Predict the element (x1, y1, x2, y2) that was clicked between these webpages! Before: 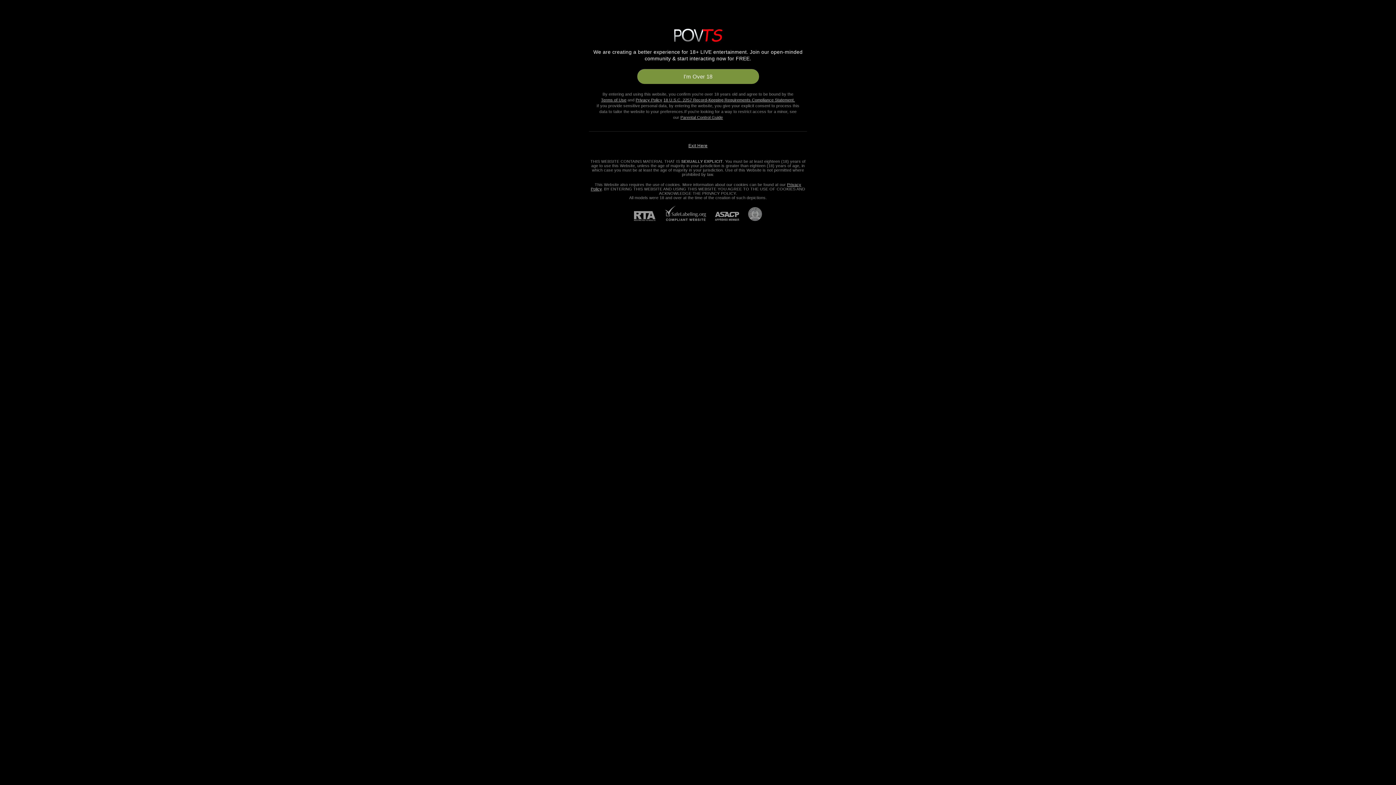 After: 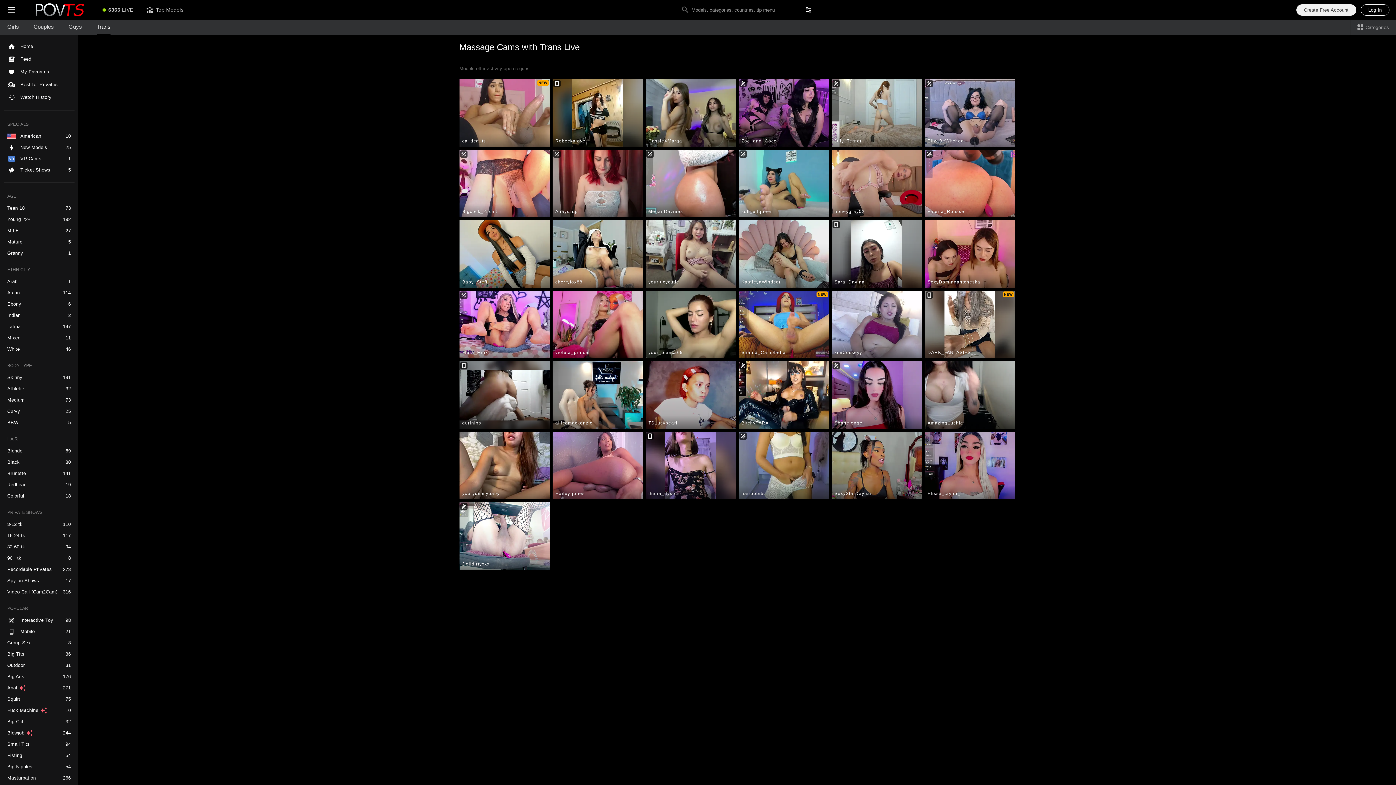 Action: bbox: (637, 69, 759, 84) label: I'm Over 18